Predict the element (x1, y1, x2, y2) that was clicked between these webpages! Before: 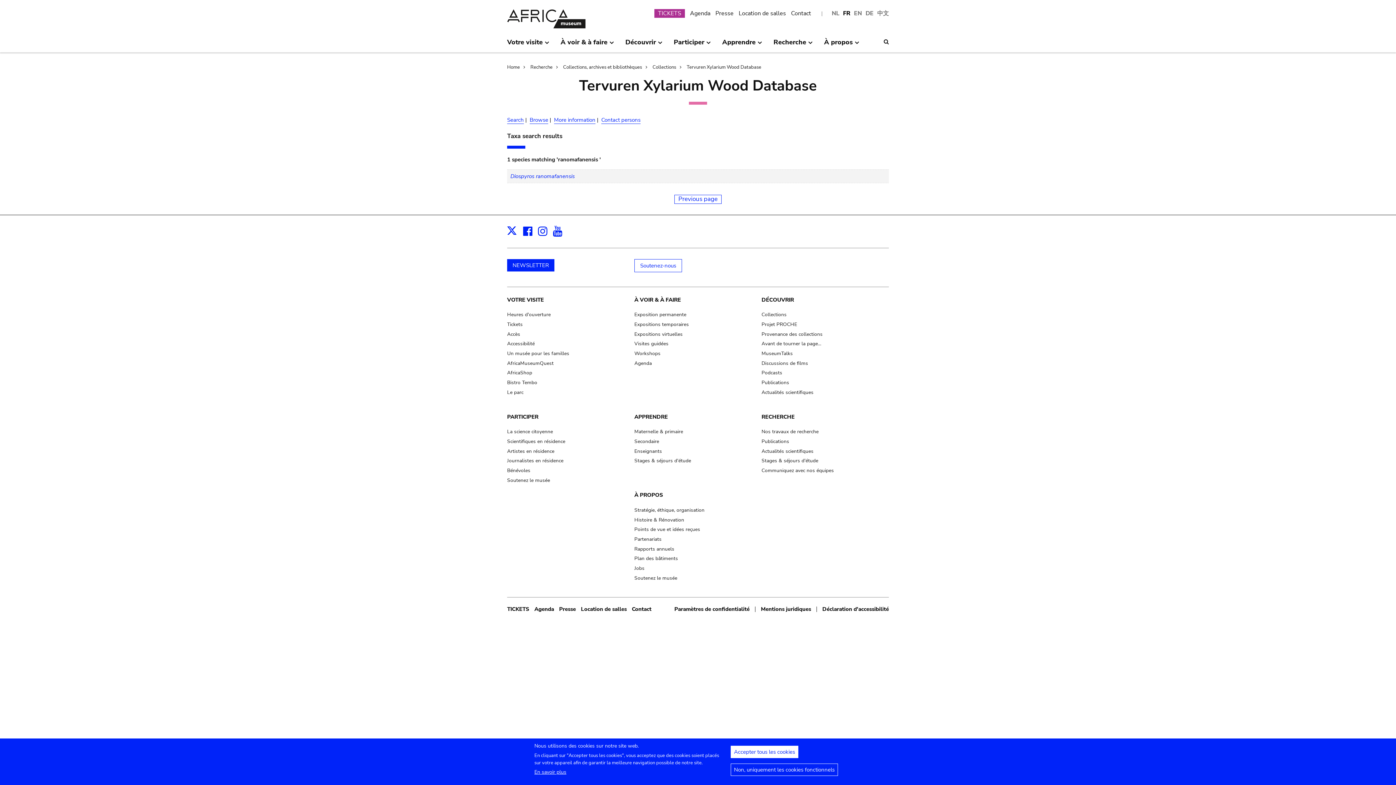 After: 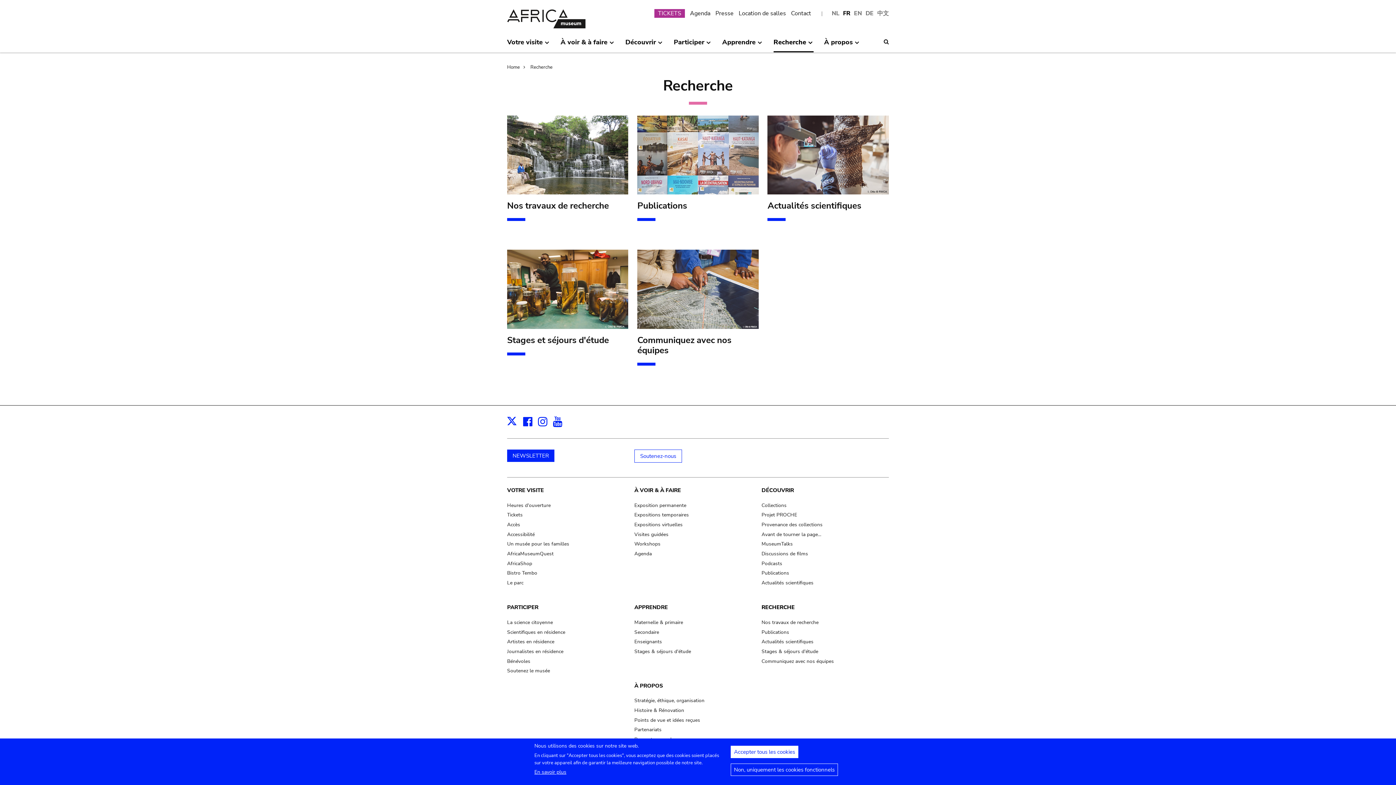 Action: bbox: (773, 35, 813, 52) label: Recherche
»